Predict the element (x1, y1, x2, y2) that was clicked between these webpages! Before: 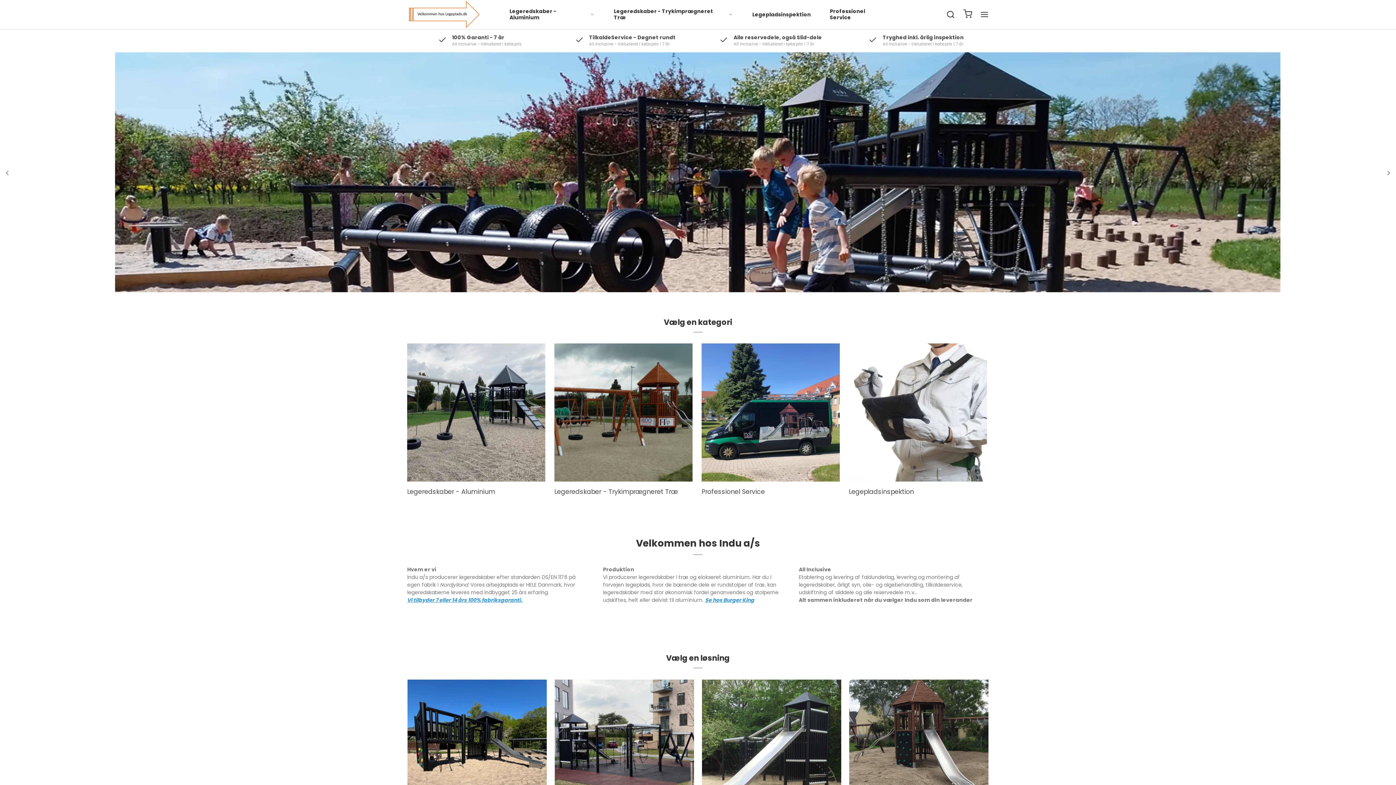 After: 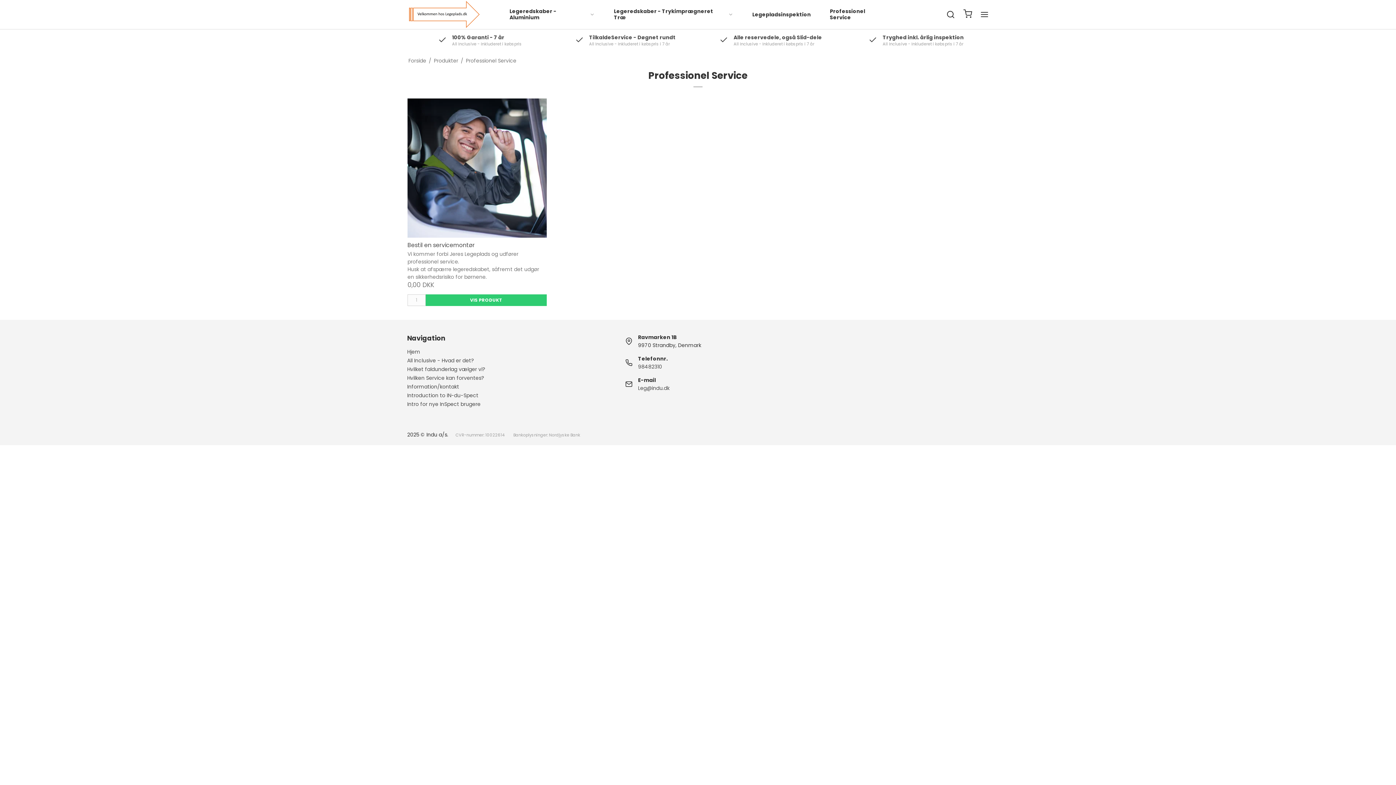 Action: bbox: (701, 488, 841, 496) label: Professionel Service